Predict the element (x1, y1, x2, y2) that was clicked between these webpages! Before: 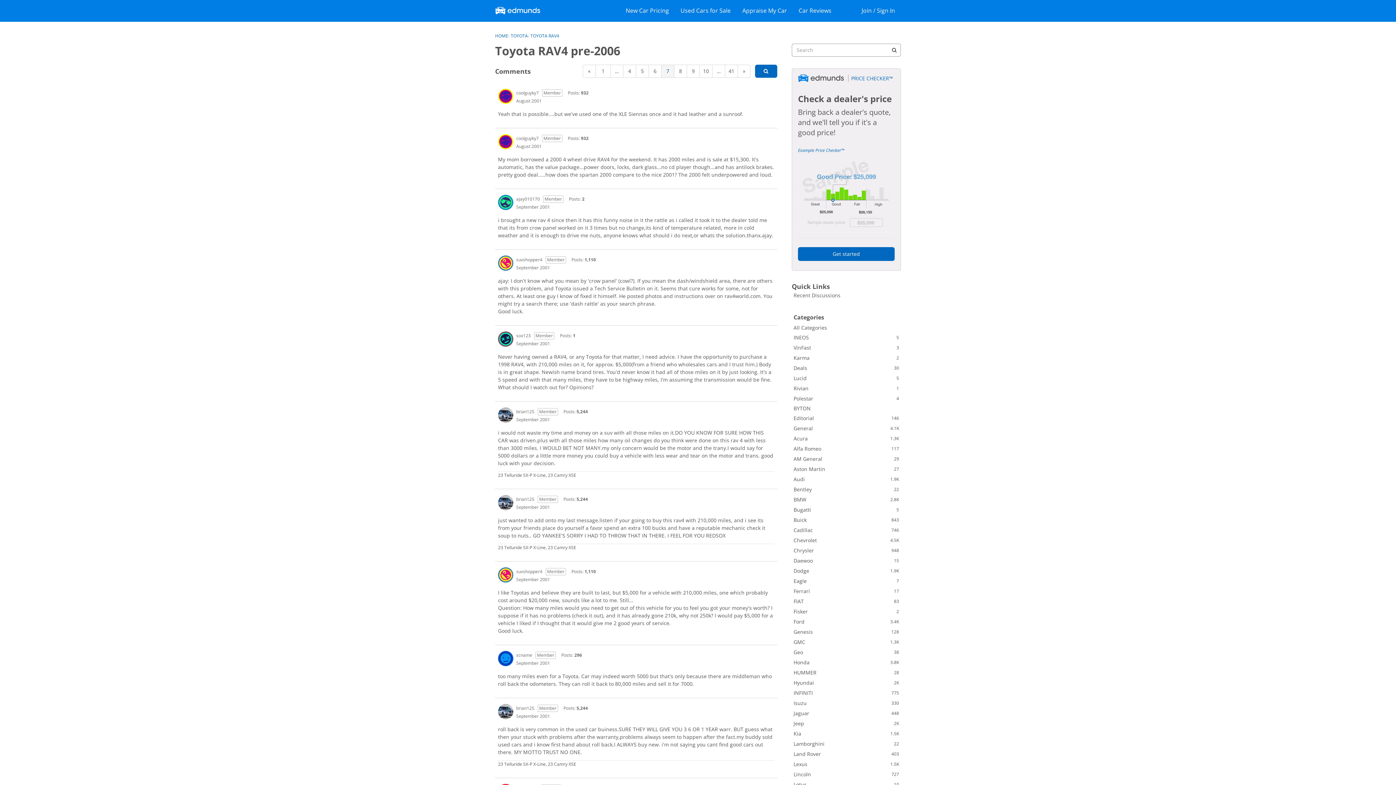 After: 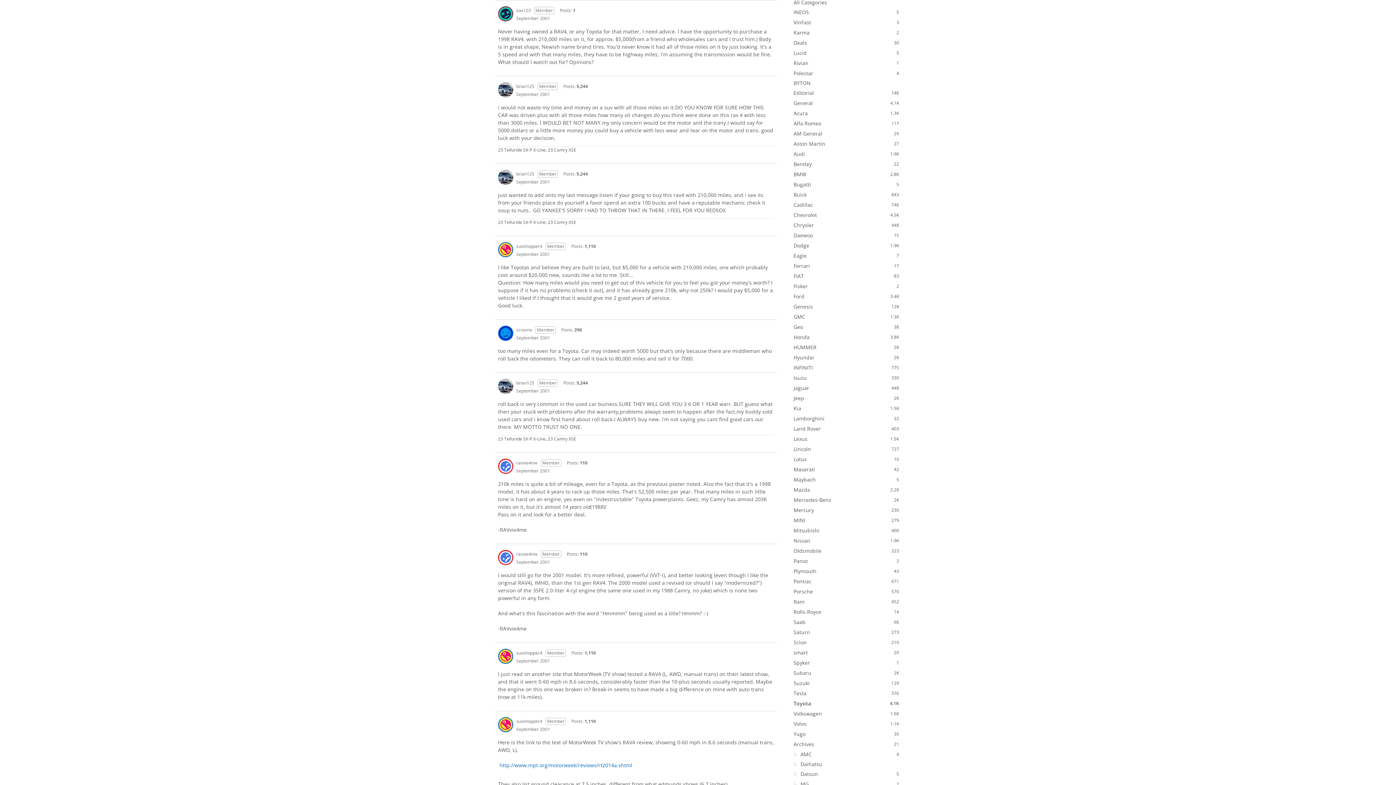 Action: bbox: (516, 340, 550, 346) label: September 2001